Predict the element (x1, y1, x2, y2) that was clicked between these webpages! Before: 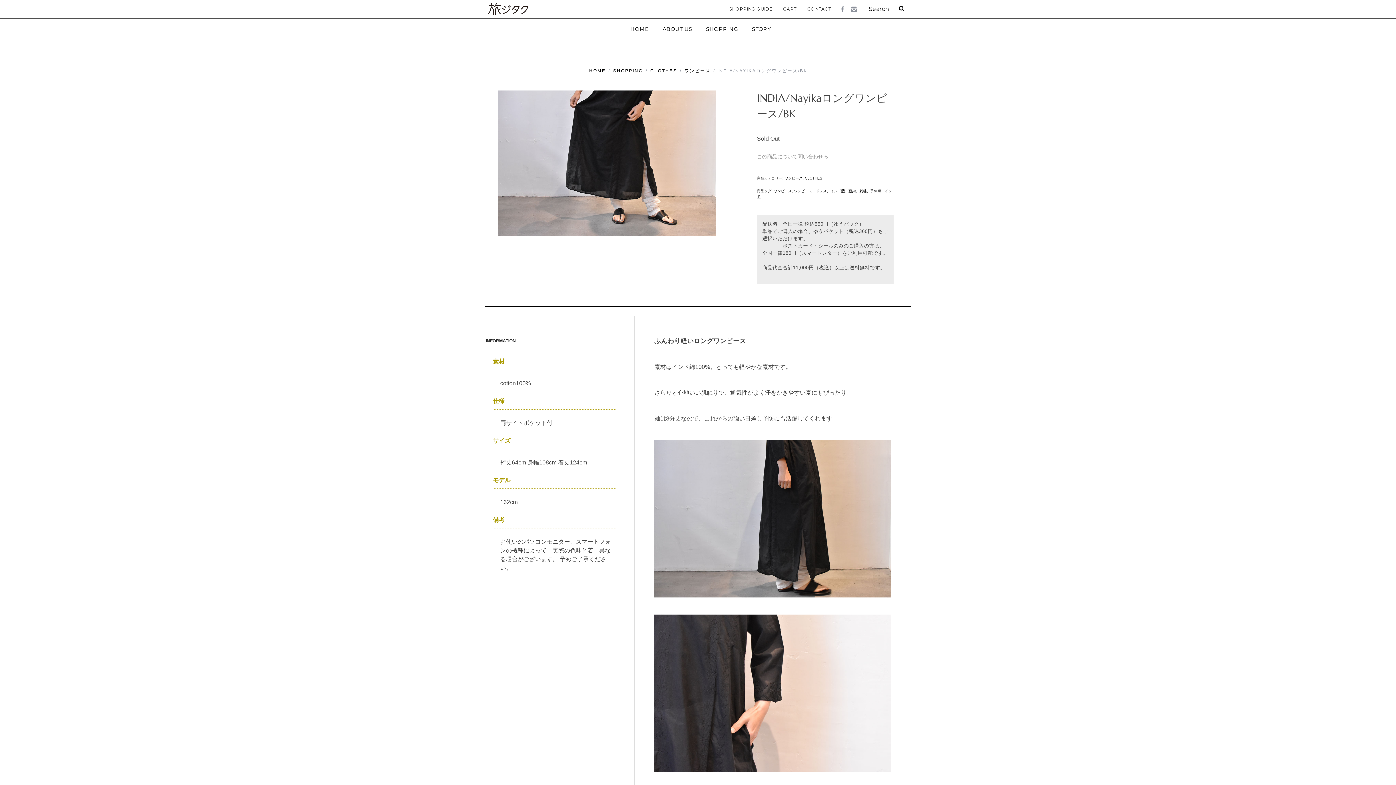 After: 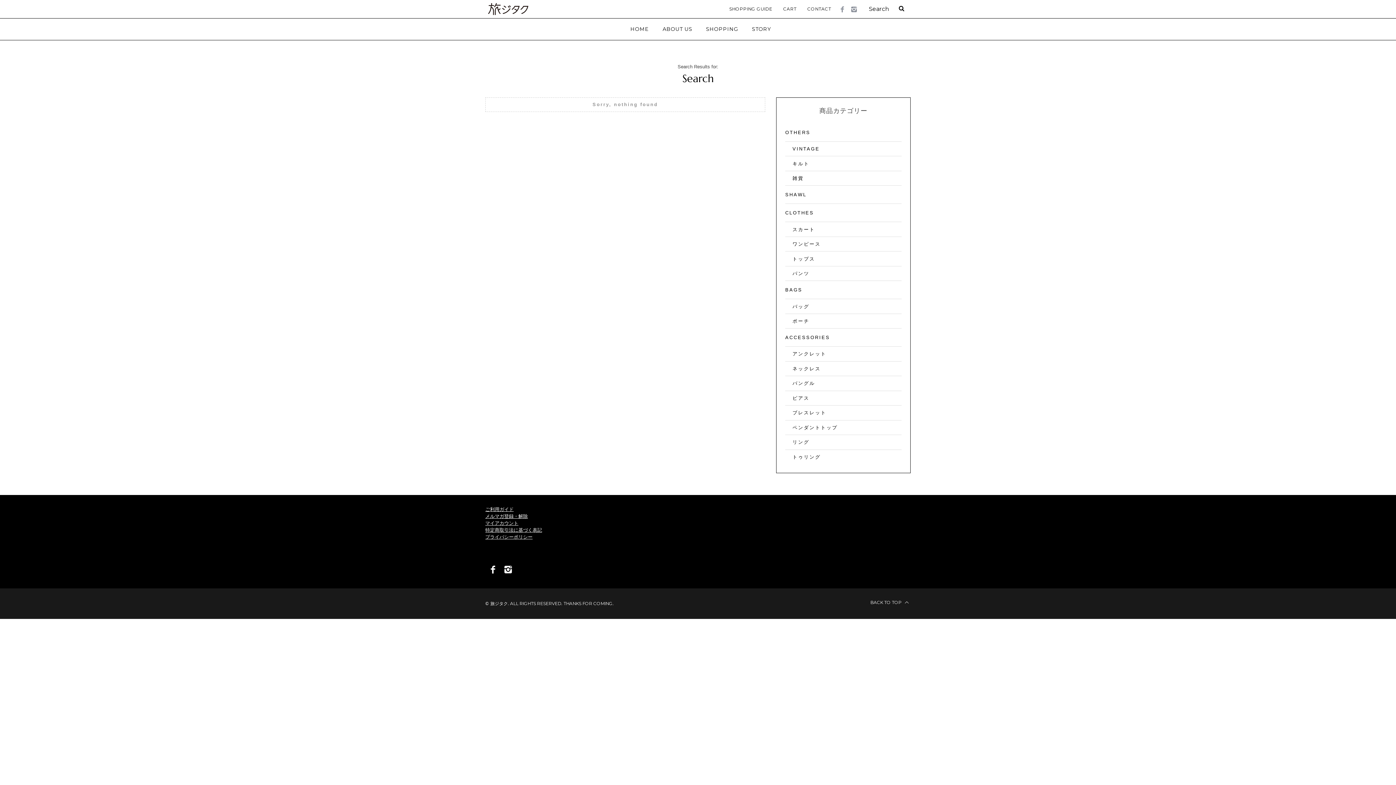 Action: bbox: (892, 0, 910, 18)